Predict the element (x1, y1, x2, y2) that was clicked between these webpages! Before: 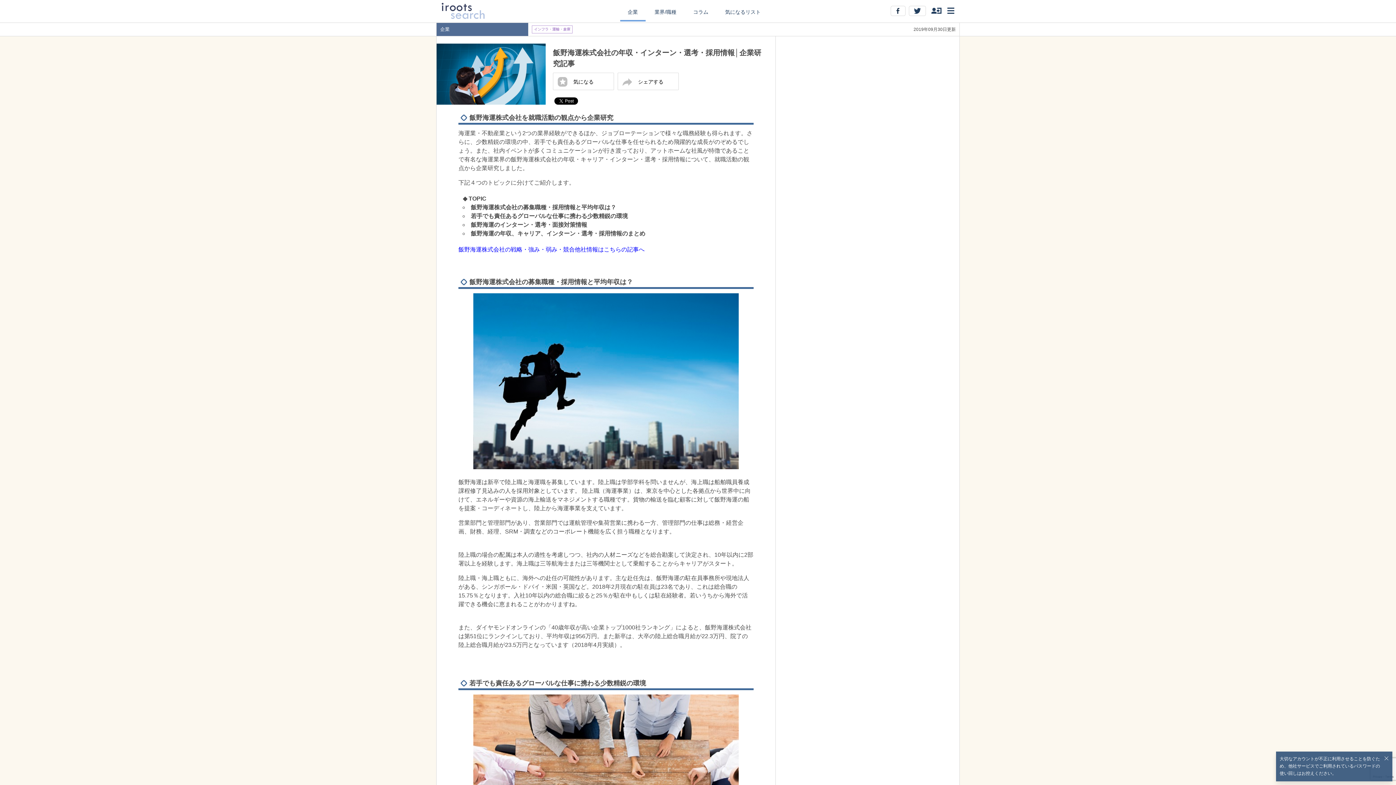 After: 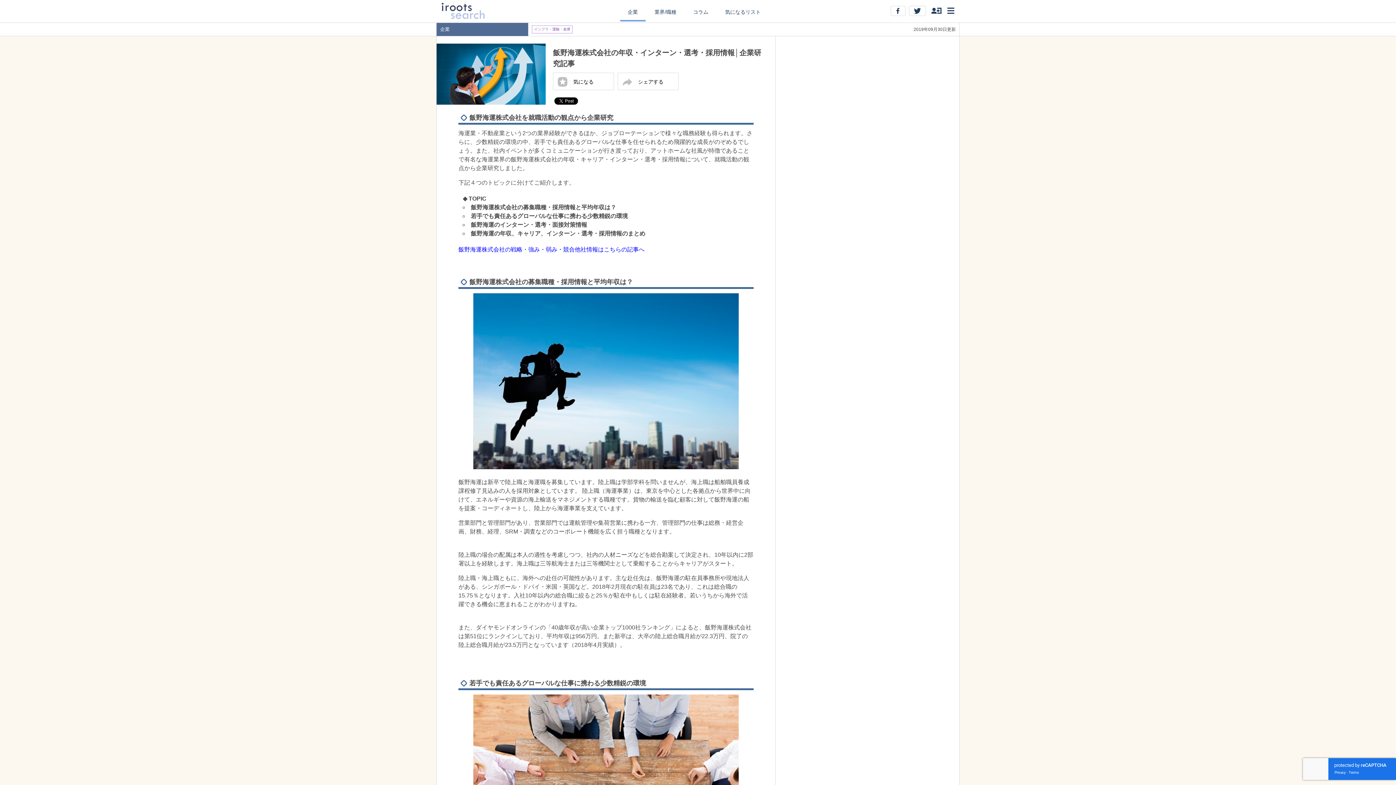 Action: bbox: (1382, 753, 1391, 763)